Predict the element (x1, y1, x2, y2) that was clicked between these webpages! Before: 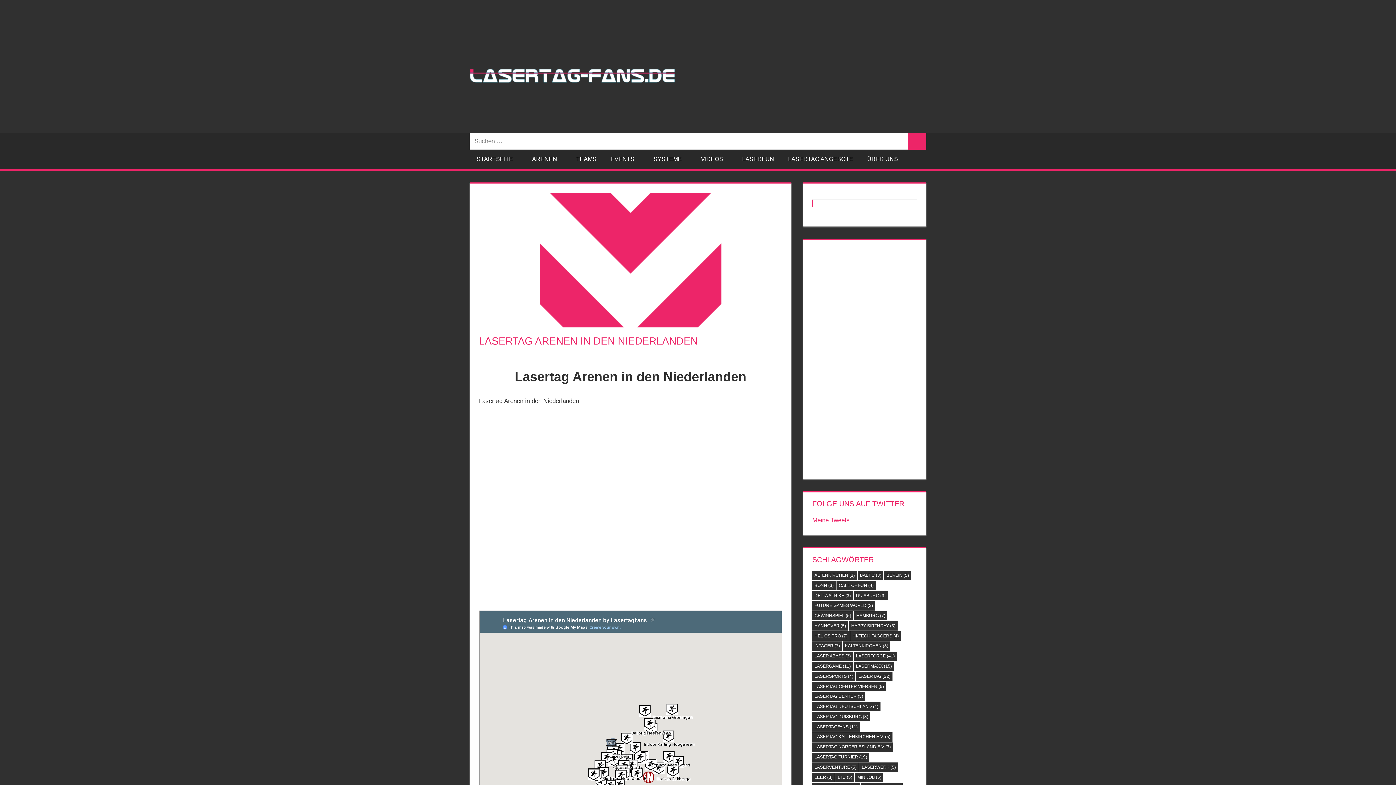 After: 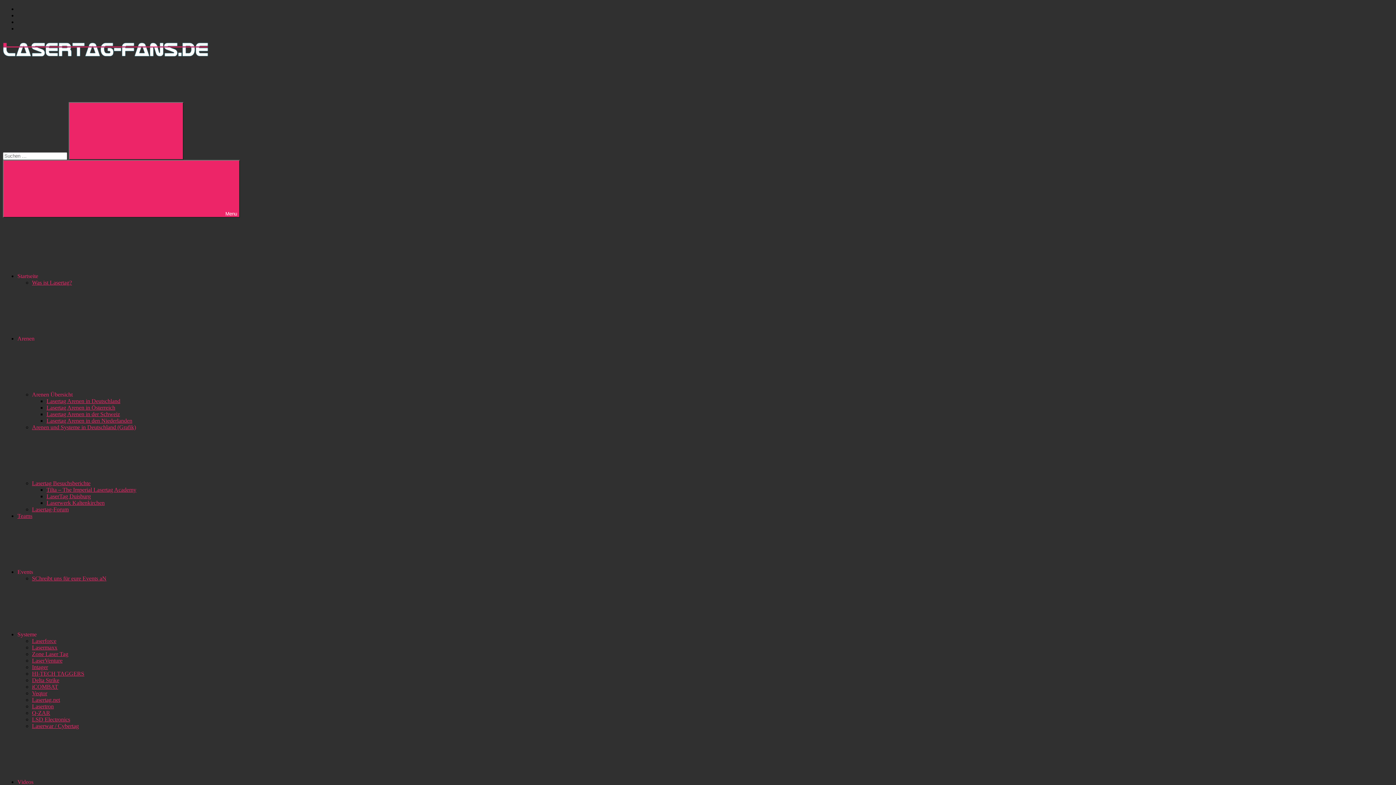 Action: label: Happy Birthday (3 Einträge) bbox: (849, 621, 897, 630)